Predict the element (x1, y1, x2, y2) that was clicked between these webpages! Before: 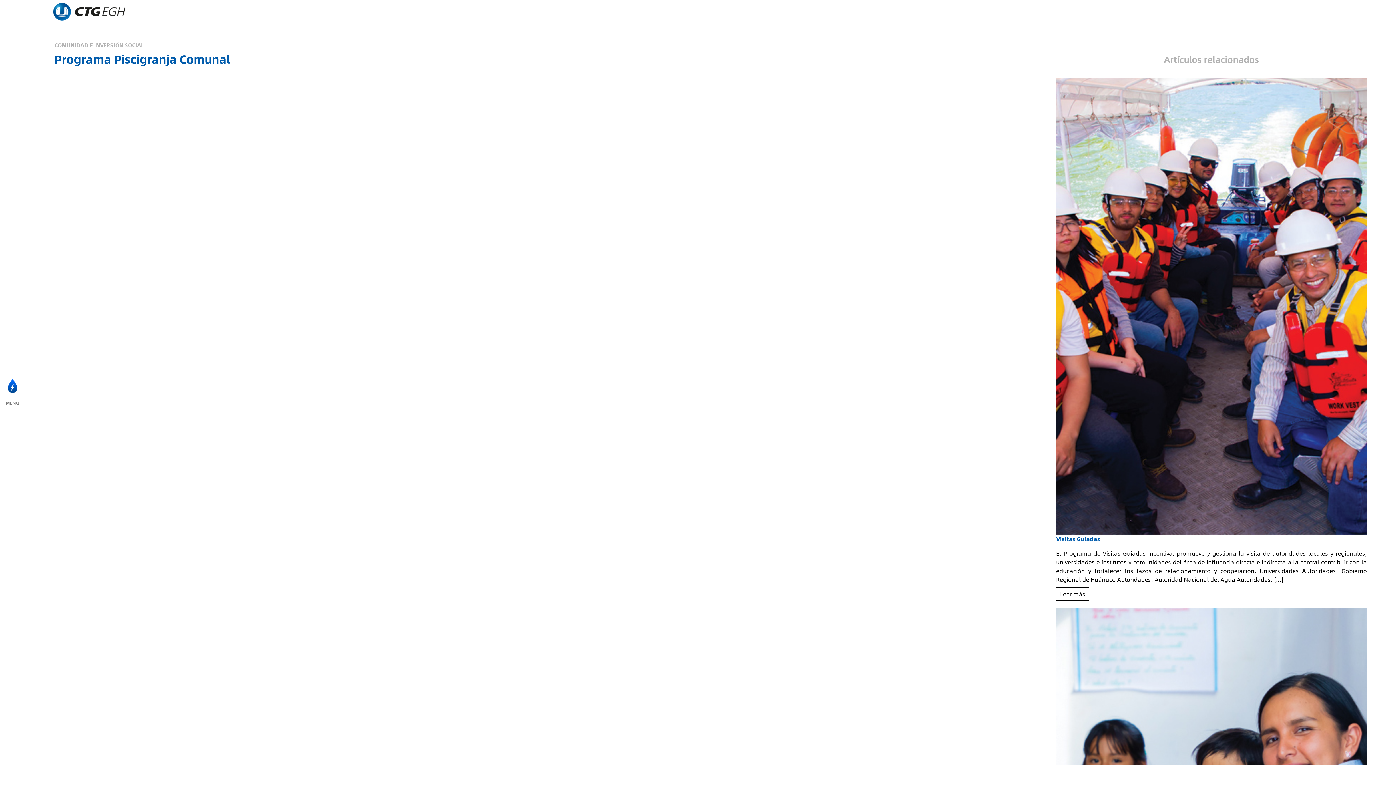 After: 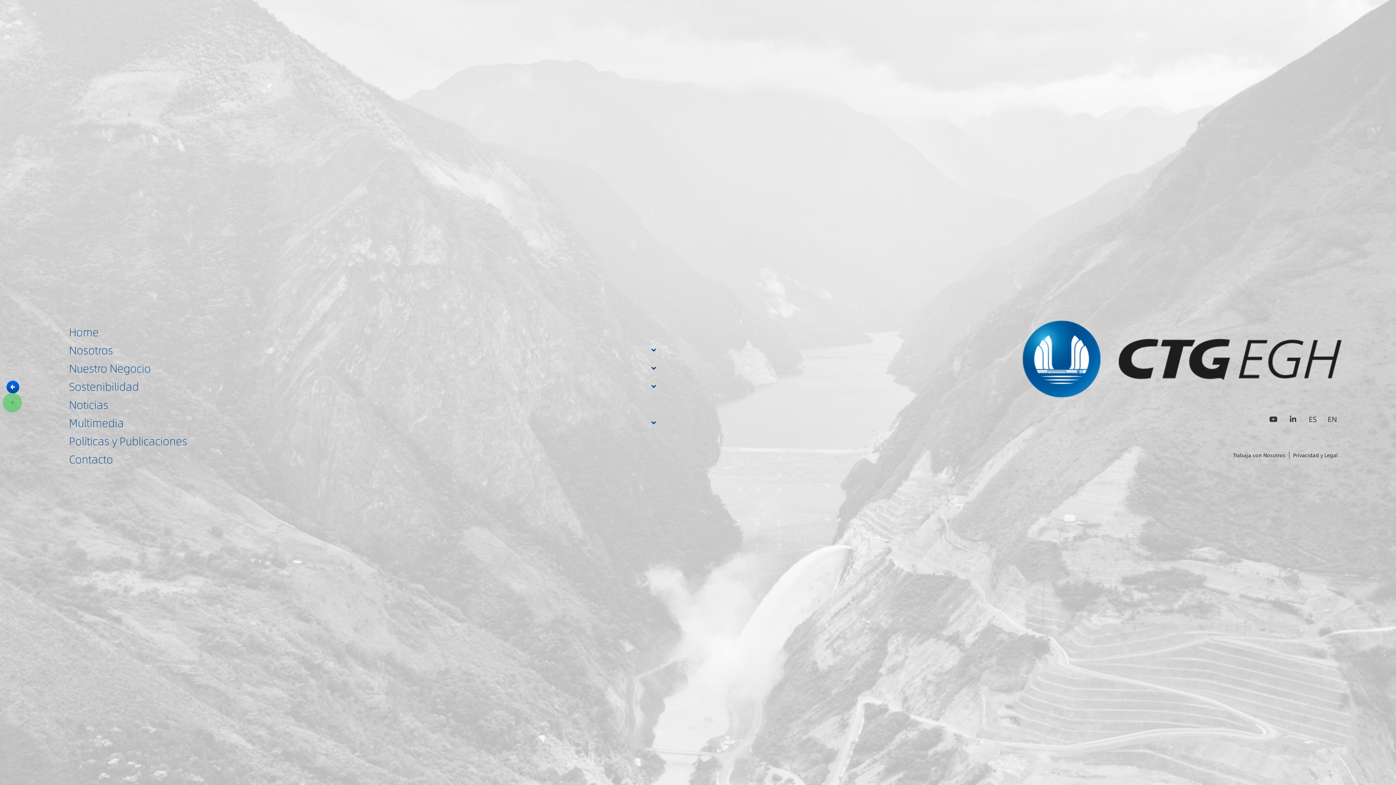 Action: label: MENÚ bbox: (5, 400, 19, 406)